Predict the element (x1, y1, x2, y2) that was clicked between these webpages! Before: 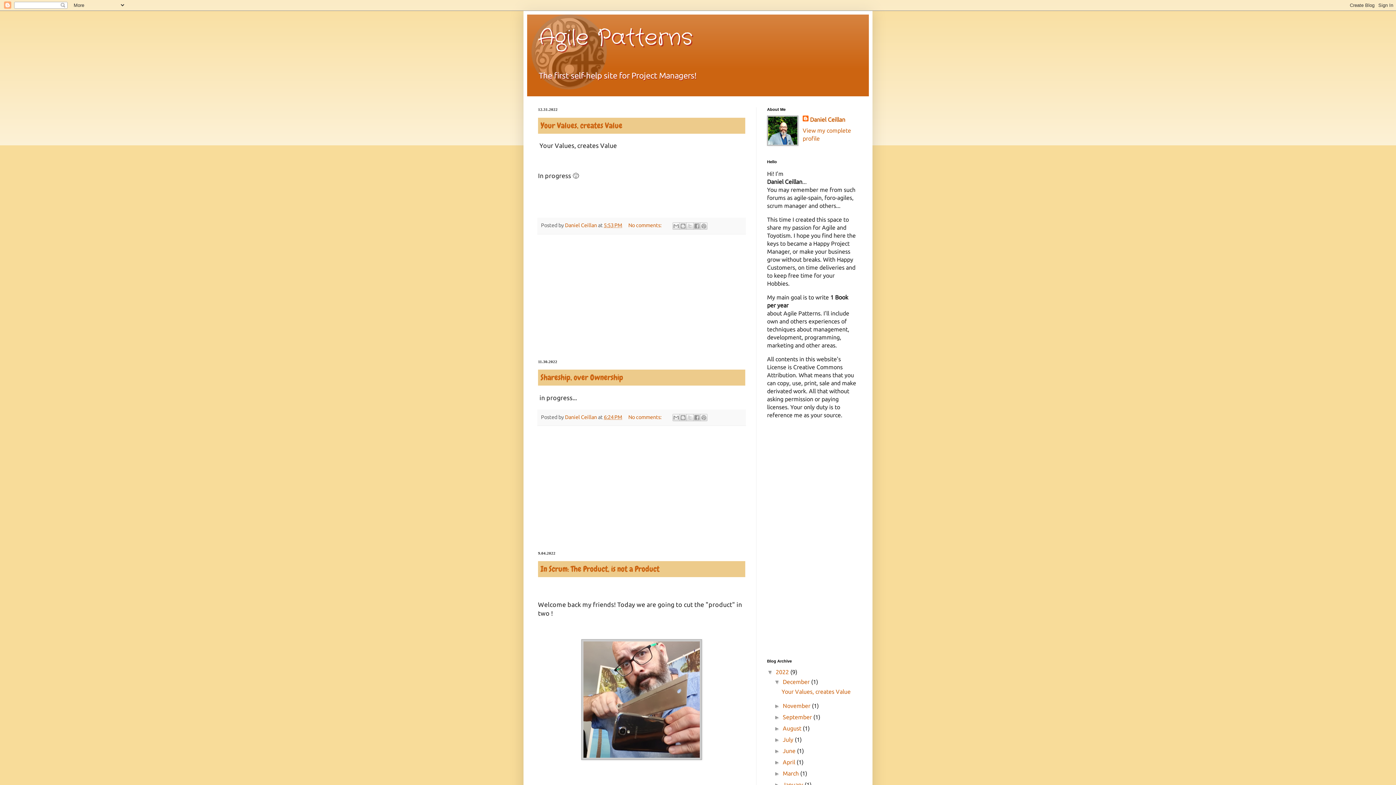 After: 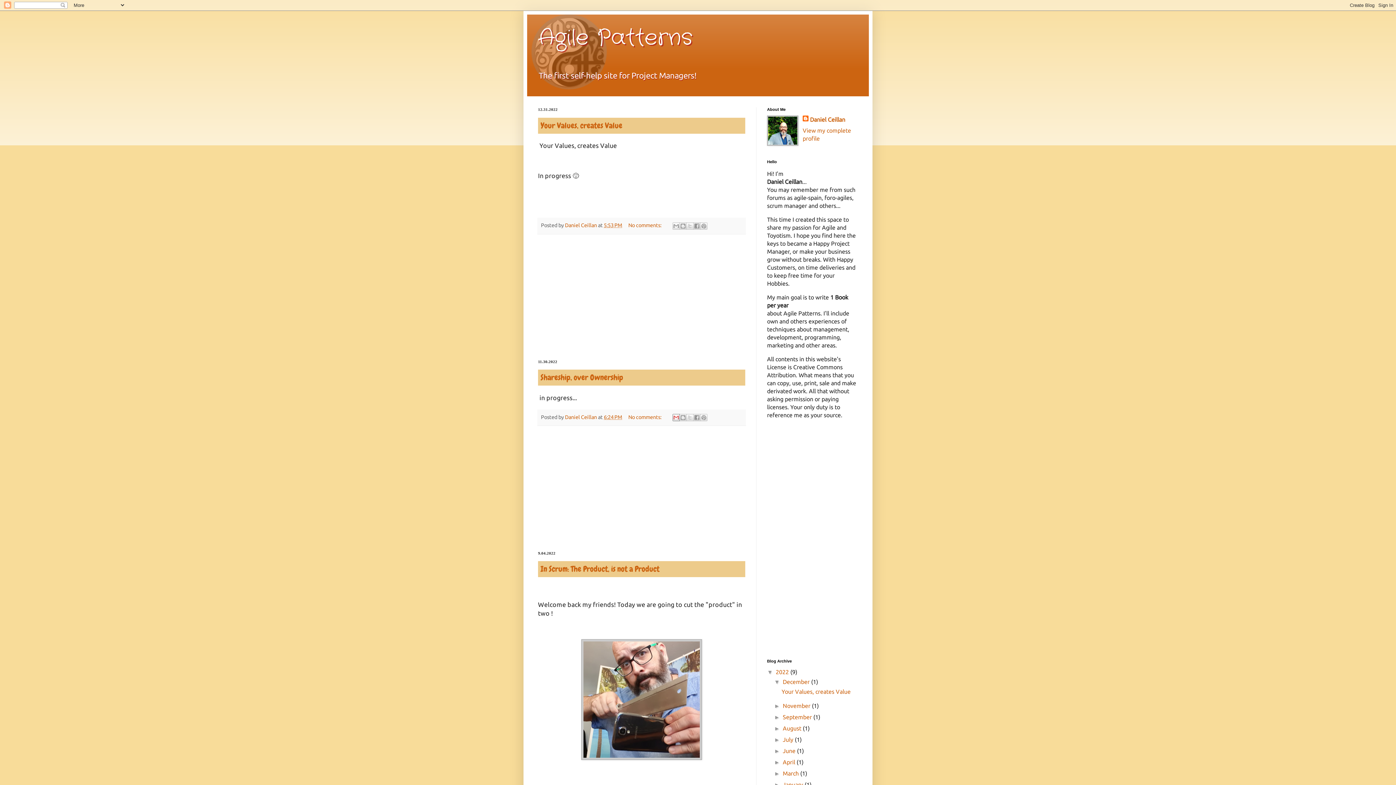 Action: bbox: (672, 414, 680, 421) label: Email This